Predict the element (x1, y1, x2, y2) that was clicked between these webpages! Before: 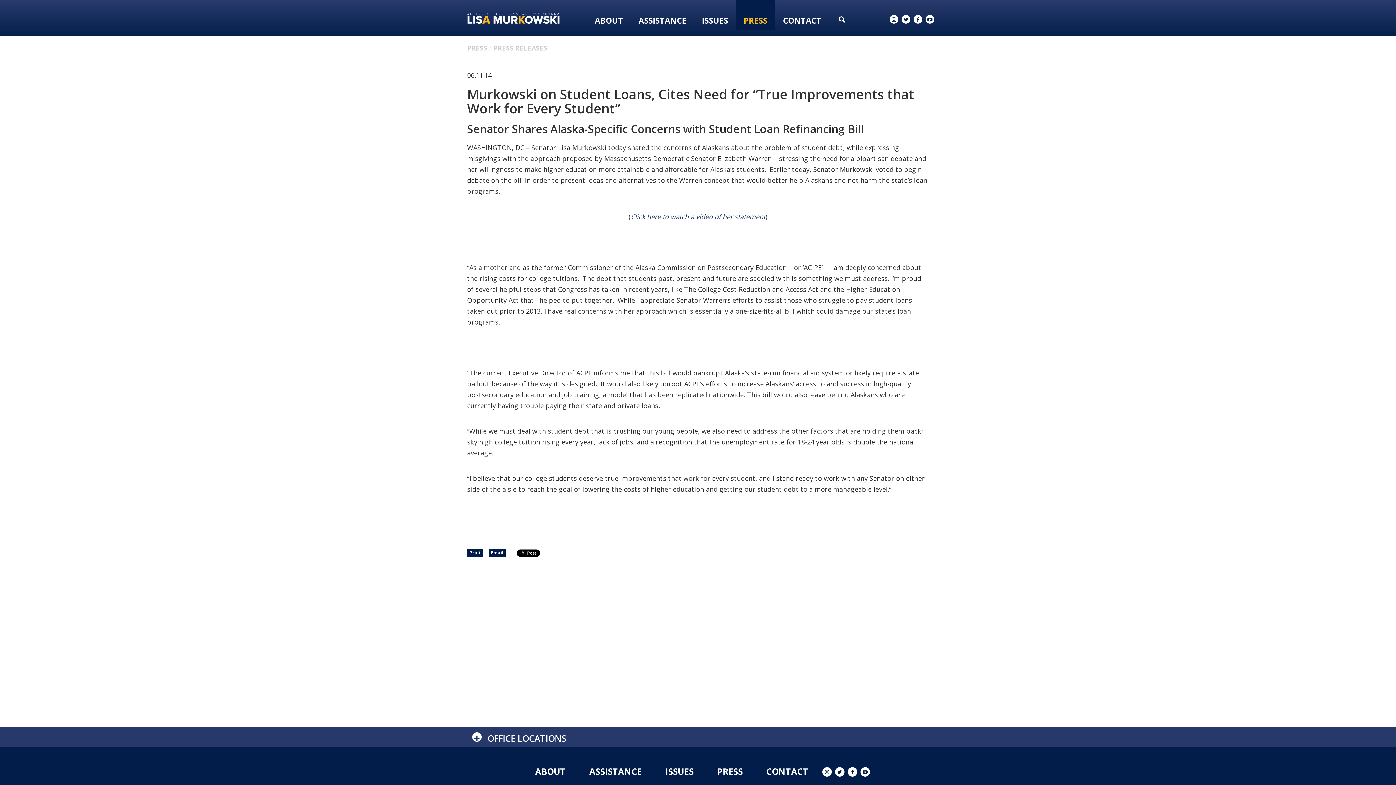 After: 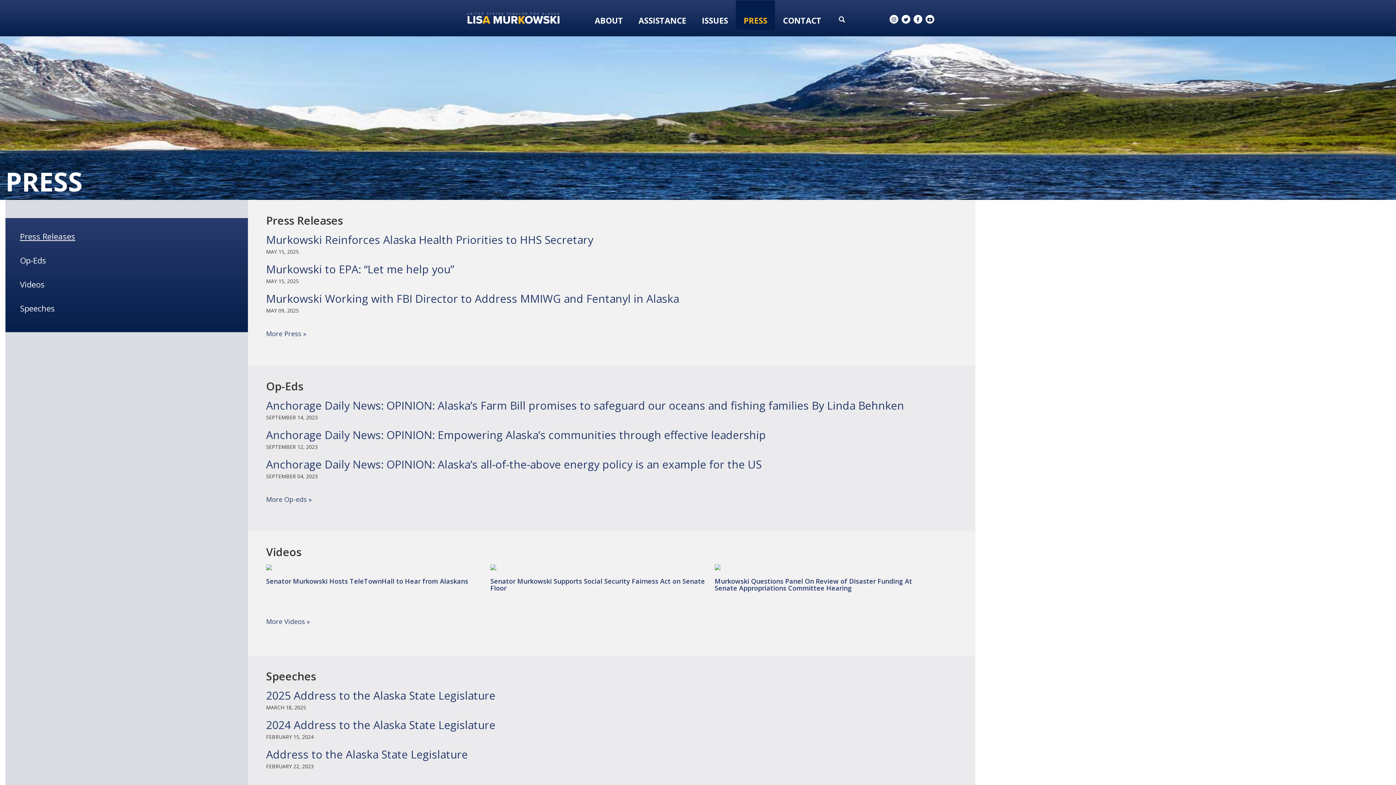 Action: label: PRESS bbox: (467, 43, 487, 52)